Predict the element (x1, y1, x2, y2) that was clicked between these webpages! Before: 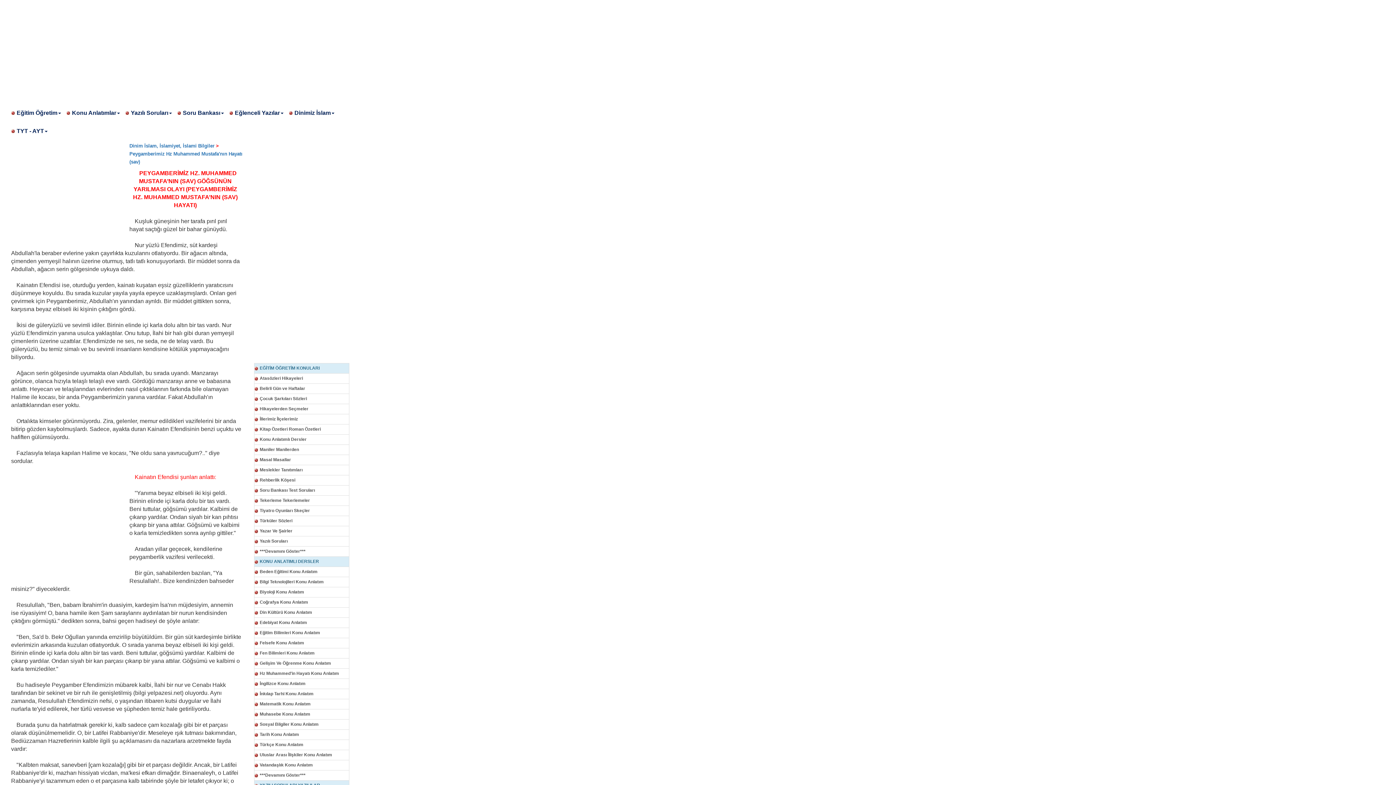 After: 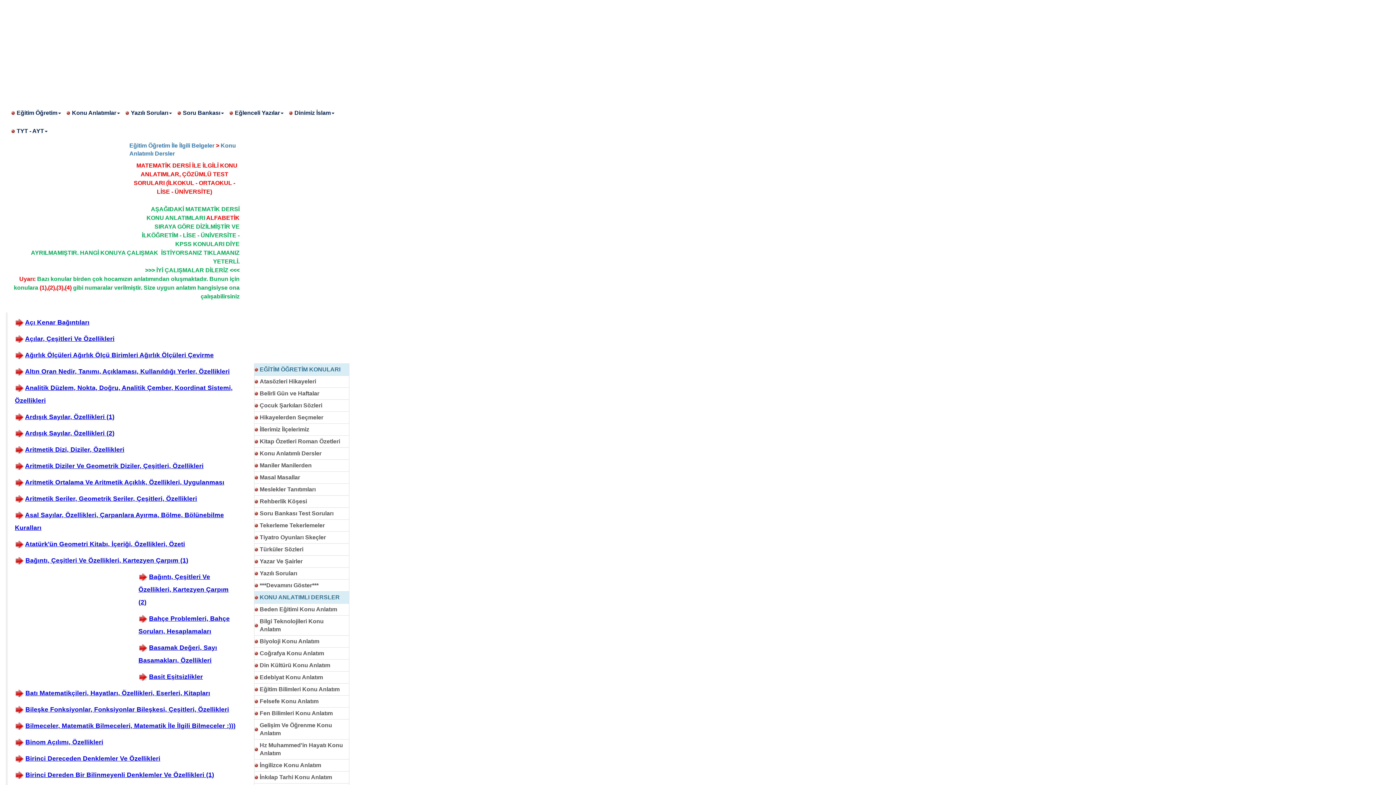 Action: bbox: (254, 699, 349, 709) label: Matematik Konu Anlatım